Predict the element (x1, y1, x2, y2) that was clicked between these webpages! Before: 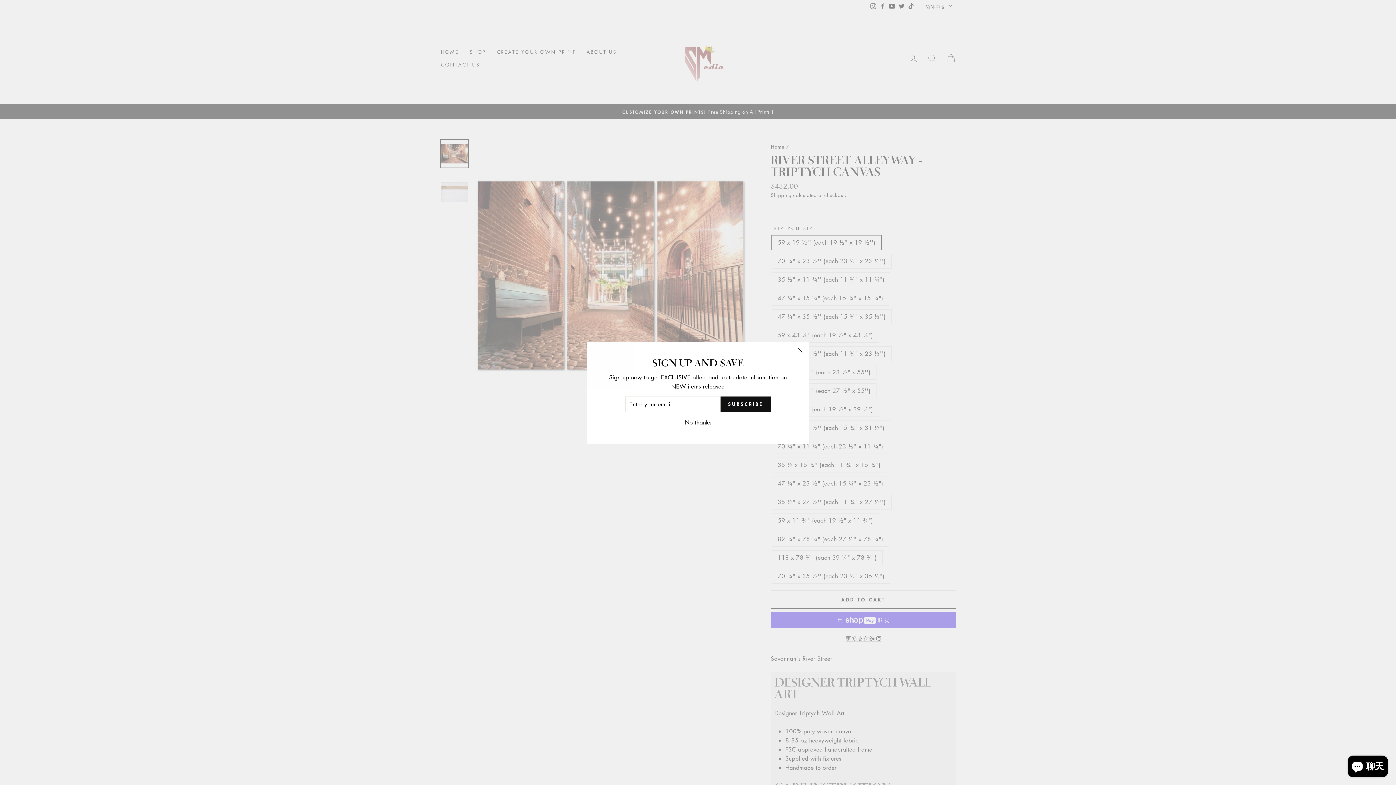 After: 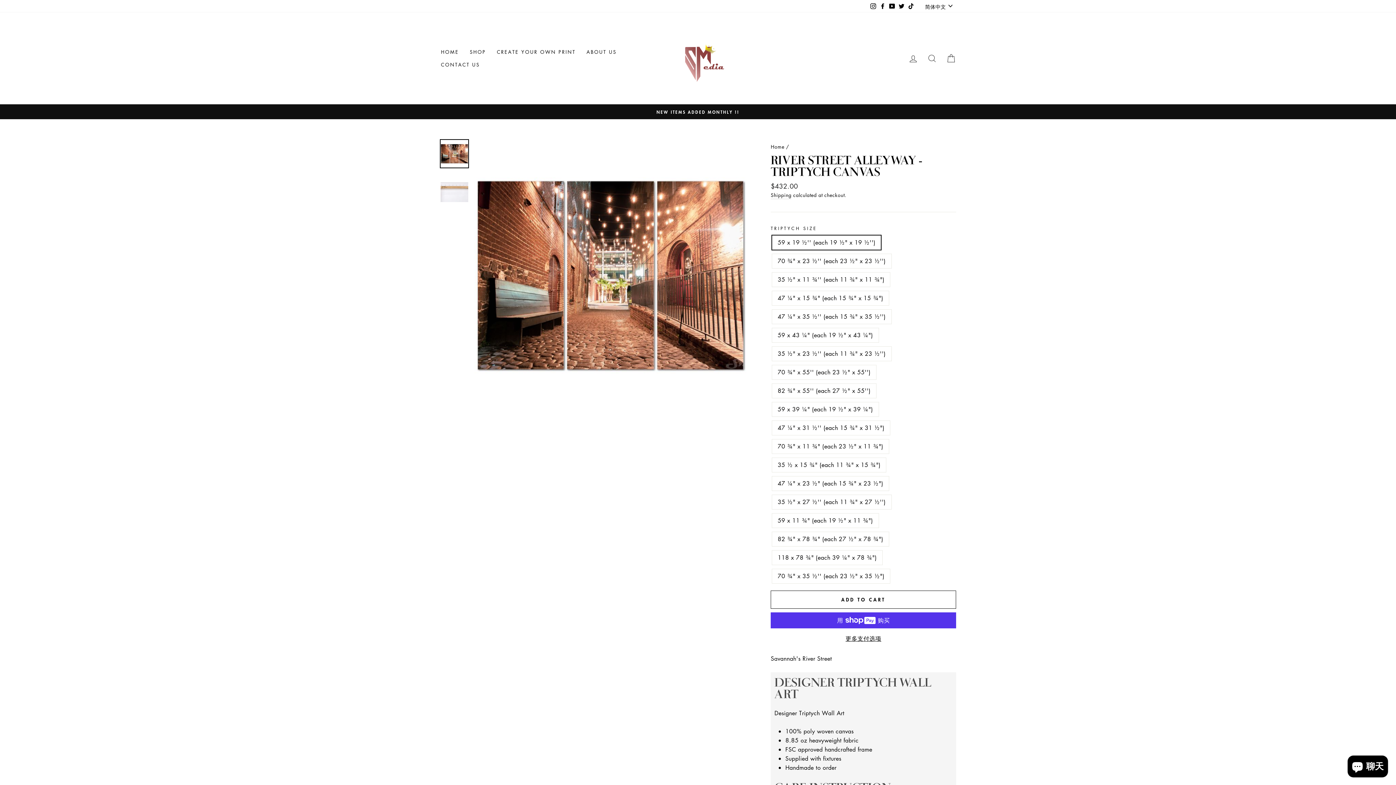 Action: bbox: (682, 417, 713, 427) label: No thanks